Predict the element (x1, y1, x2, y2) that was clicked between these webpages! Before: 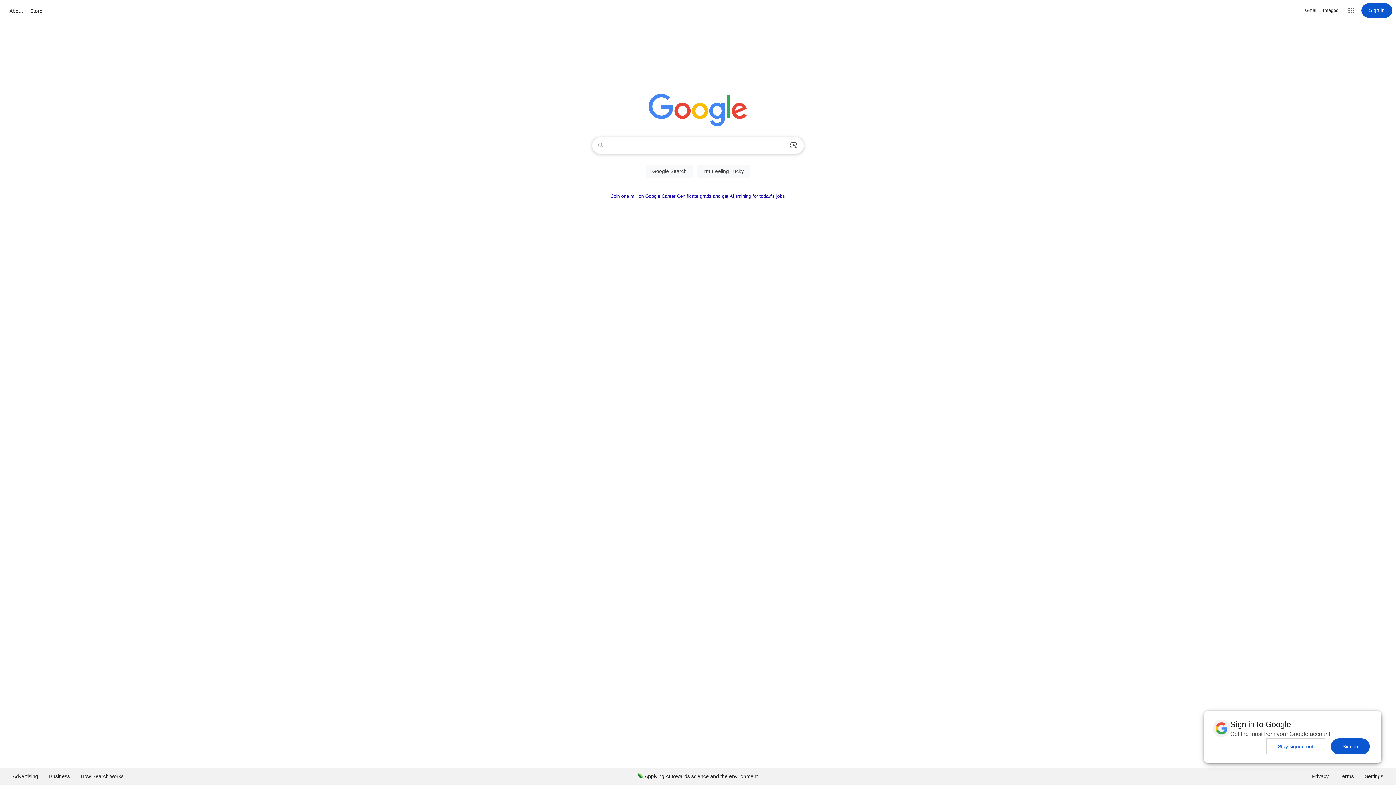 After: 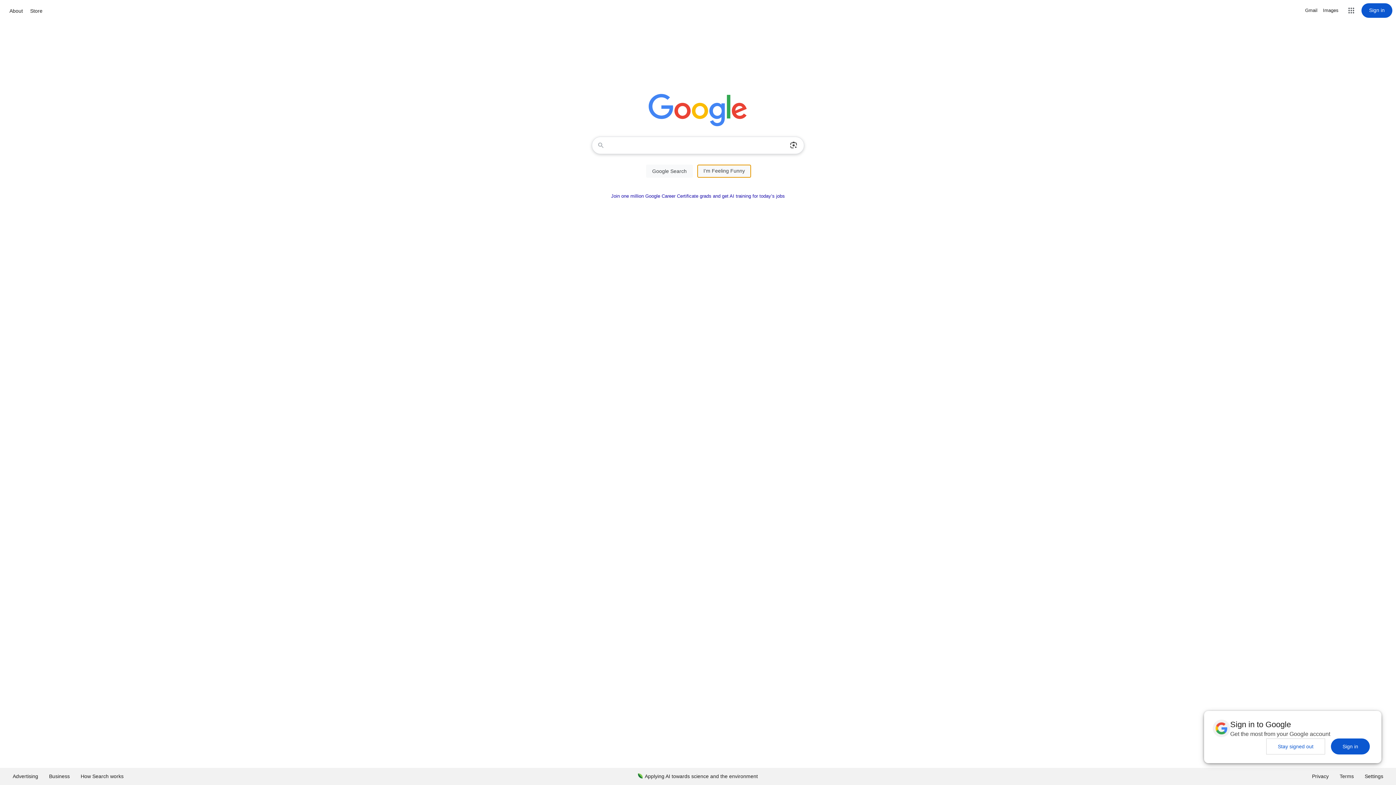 Action: bbox: (697, 164, 750, 177) label: I'm Feeling Lucky